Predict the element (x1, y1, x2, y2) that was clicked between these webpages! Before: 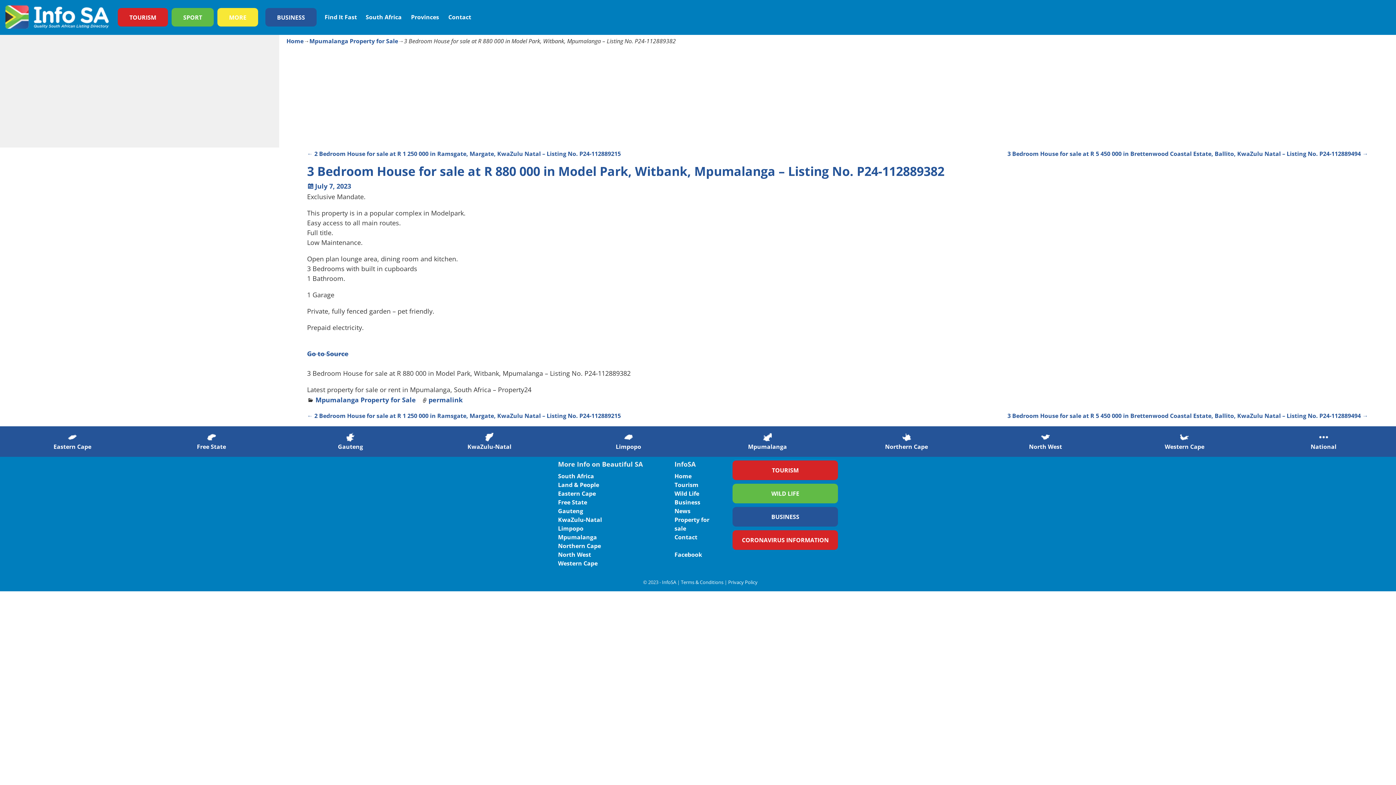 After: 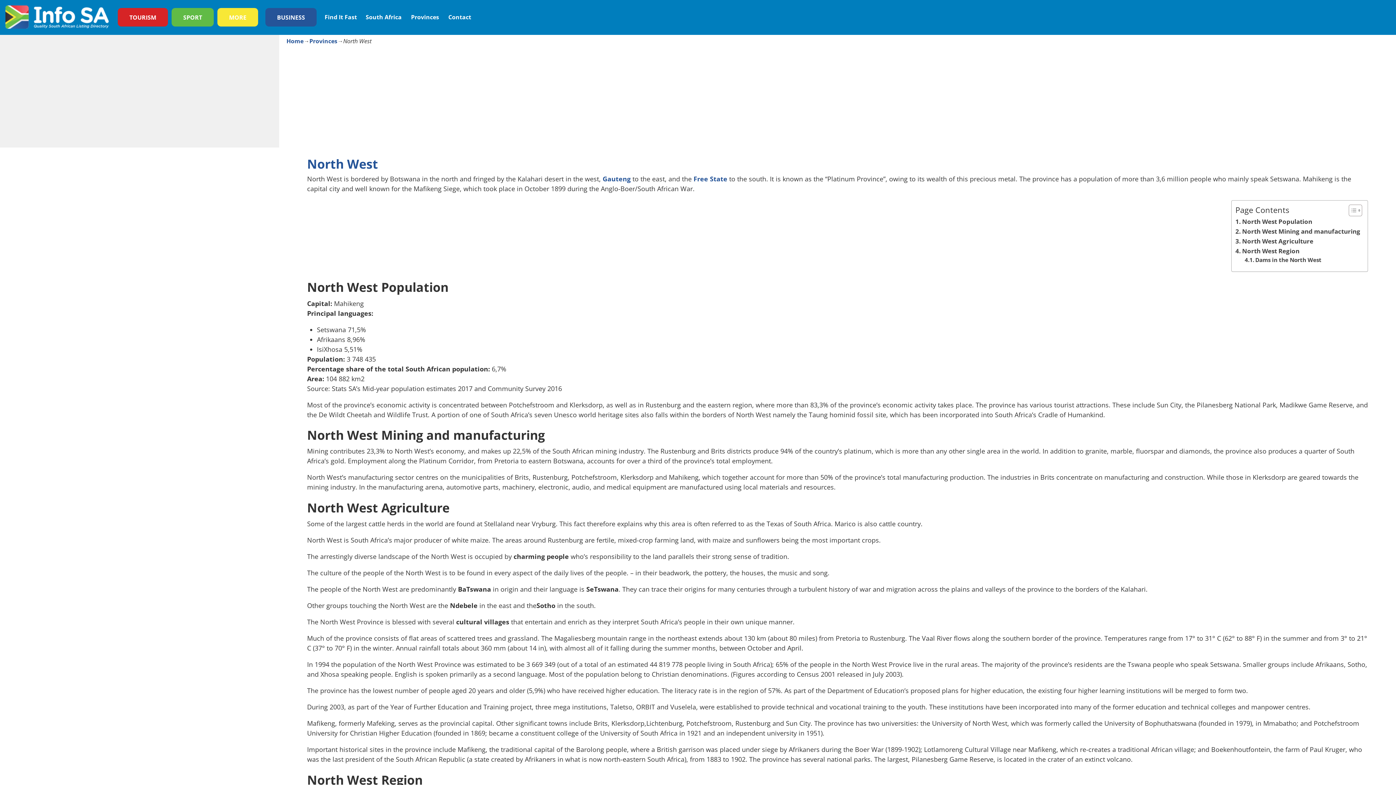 Action: bbox: (976, 429, 1115, 454) label: 
North West